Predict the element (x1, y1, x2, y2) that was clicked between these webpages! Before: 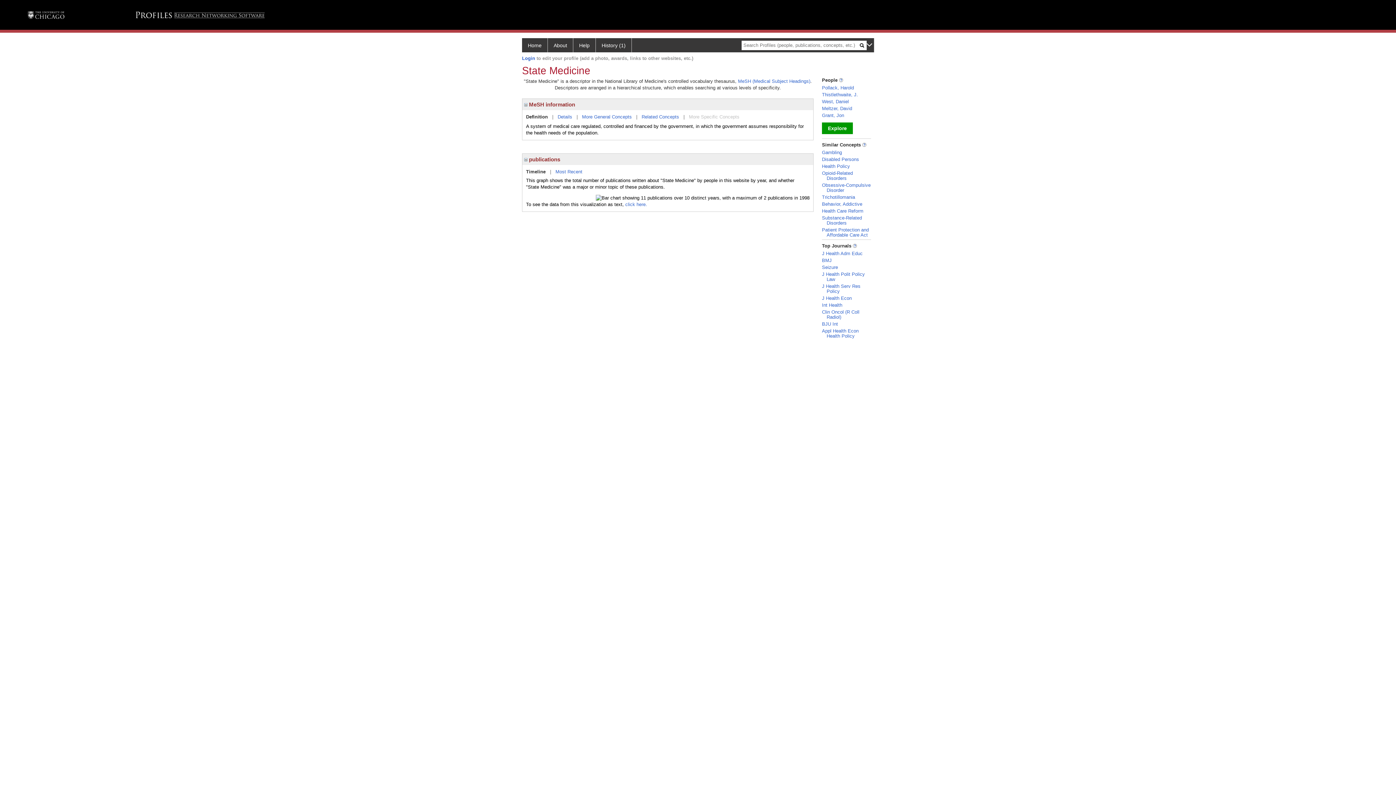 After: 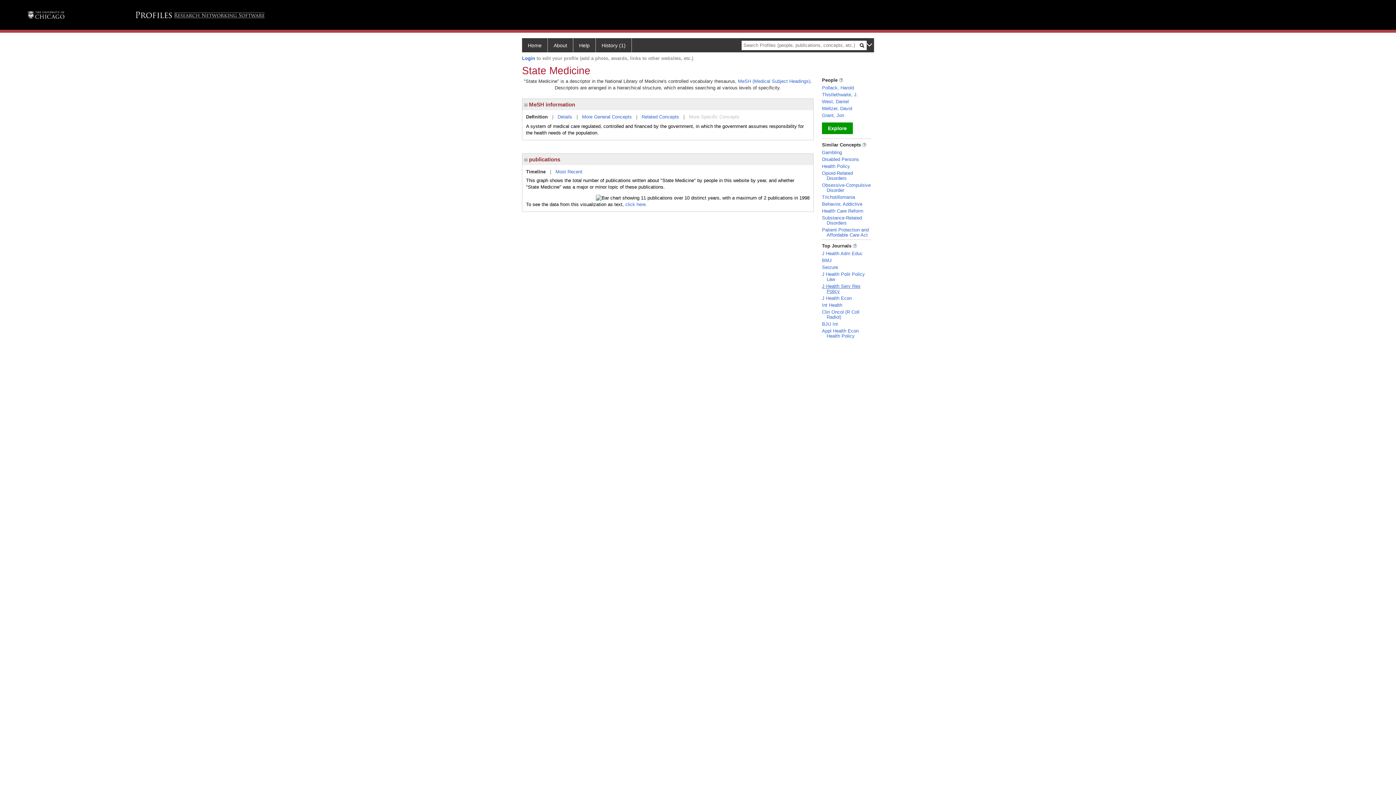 Action: bbox: (822, 283, 860, 294) label: J Health Serv Res Policy